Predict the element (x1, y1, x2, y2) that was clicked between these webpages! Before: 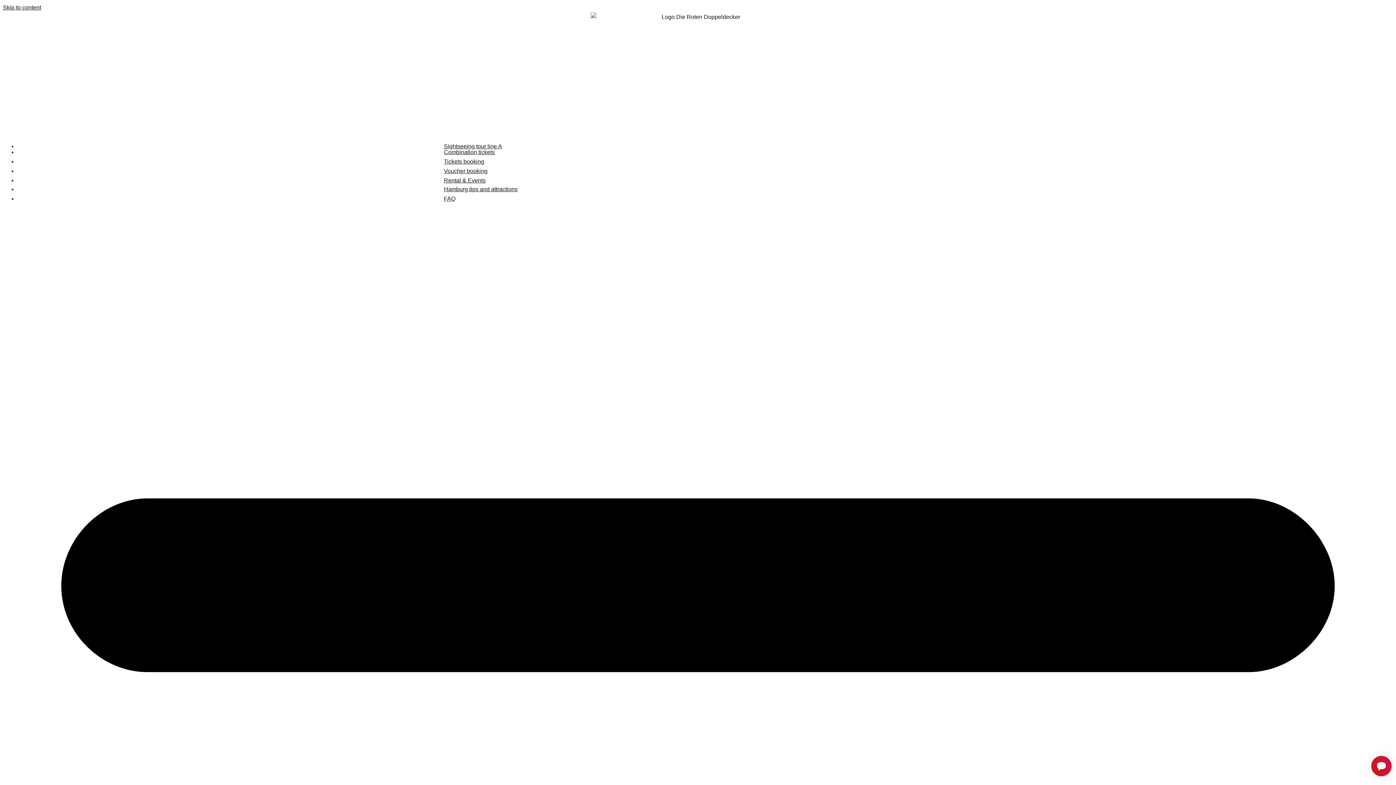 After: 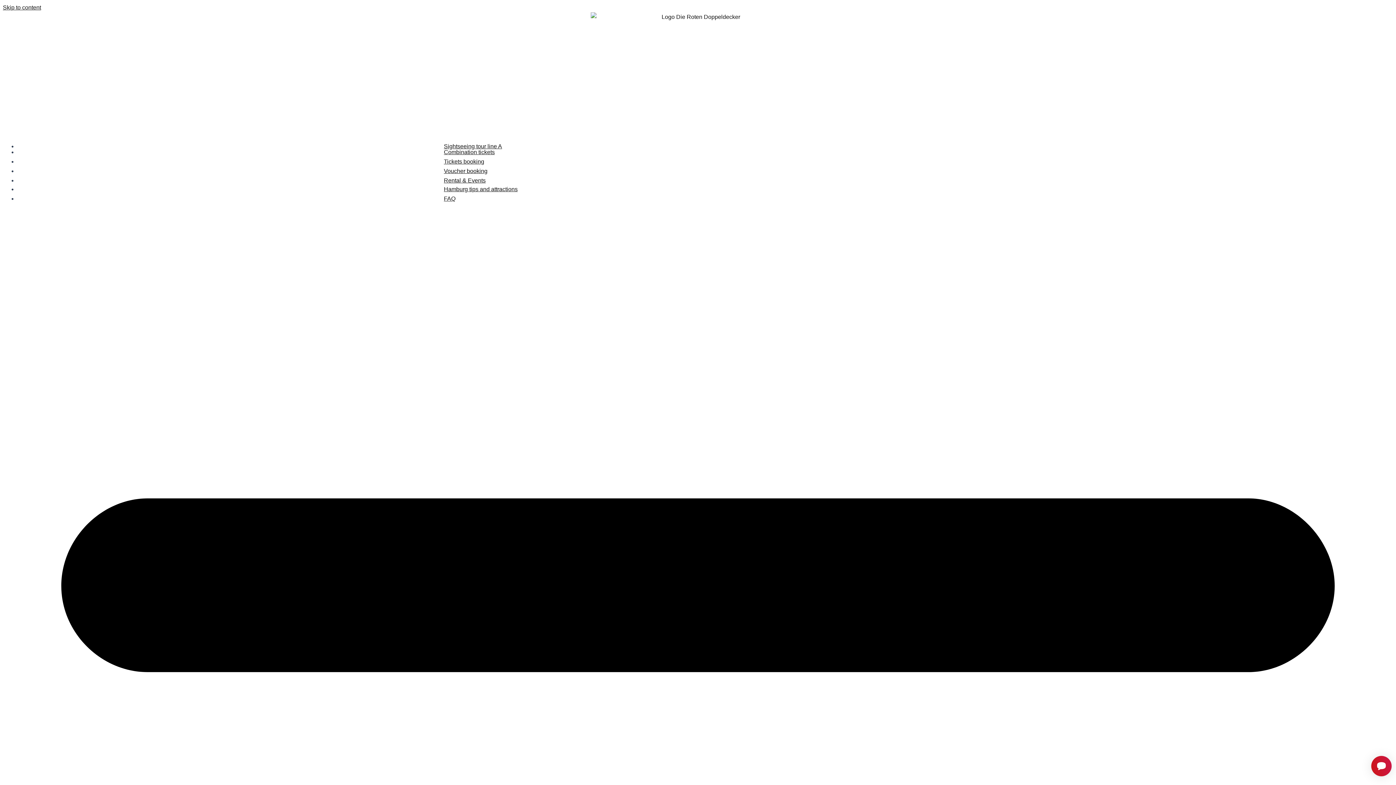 Action: label: FAQ bbox: (444, 177, 455, 205)